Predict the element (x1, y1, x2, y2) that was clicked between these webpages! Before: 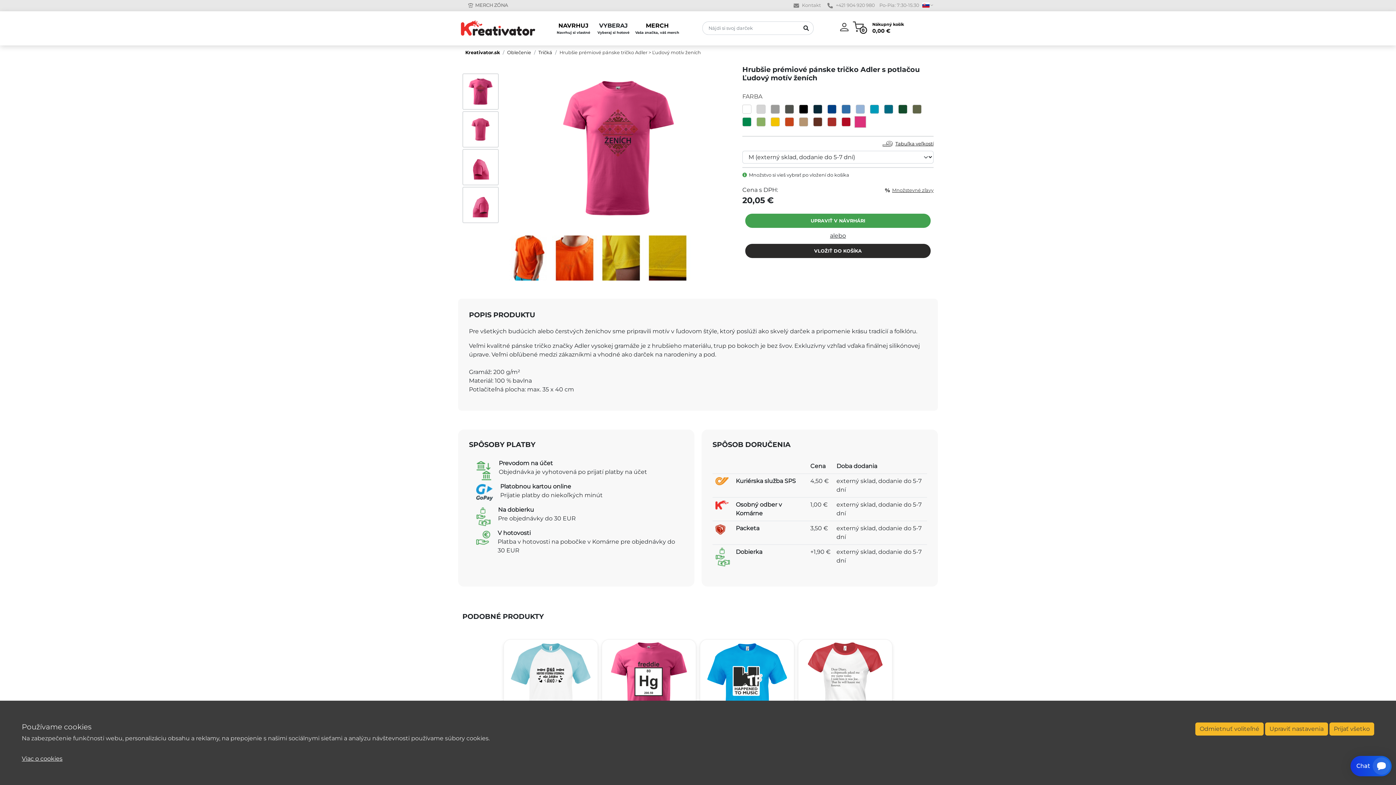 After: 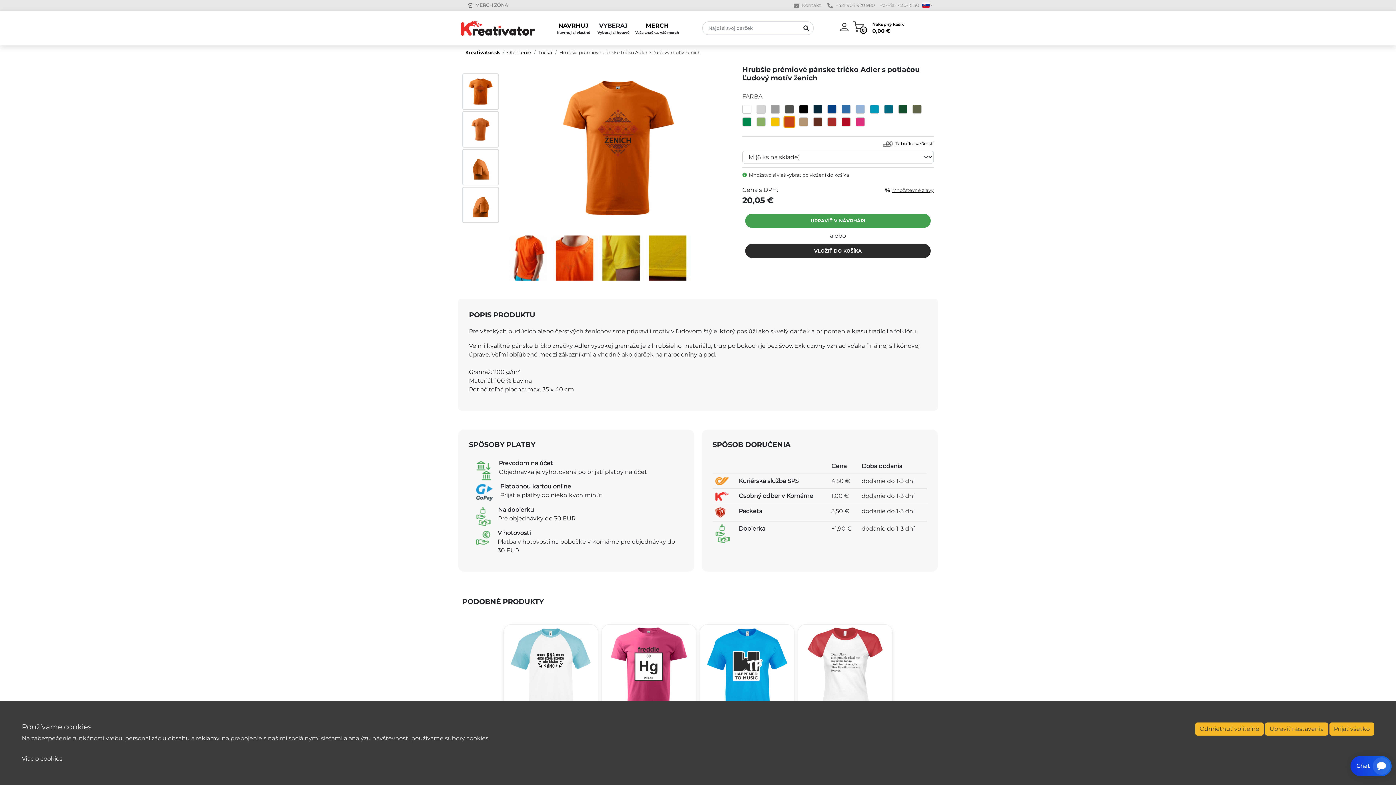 Action: bbox: (785, 117, 794, 126)